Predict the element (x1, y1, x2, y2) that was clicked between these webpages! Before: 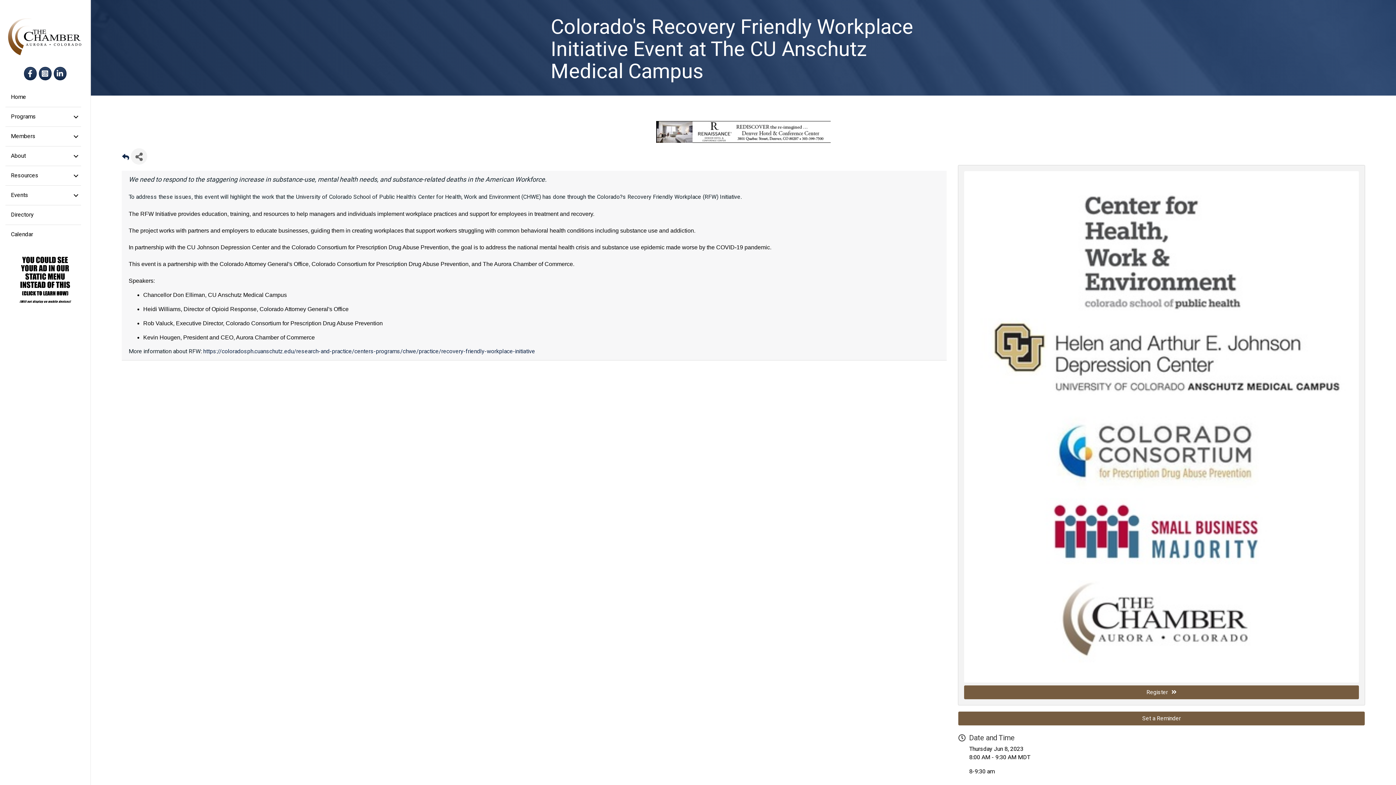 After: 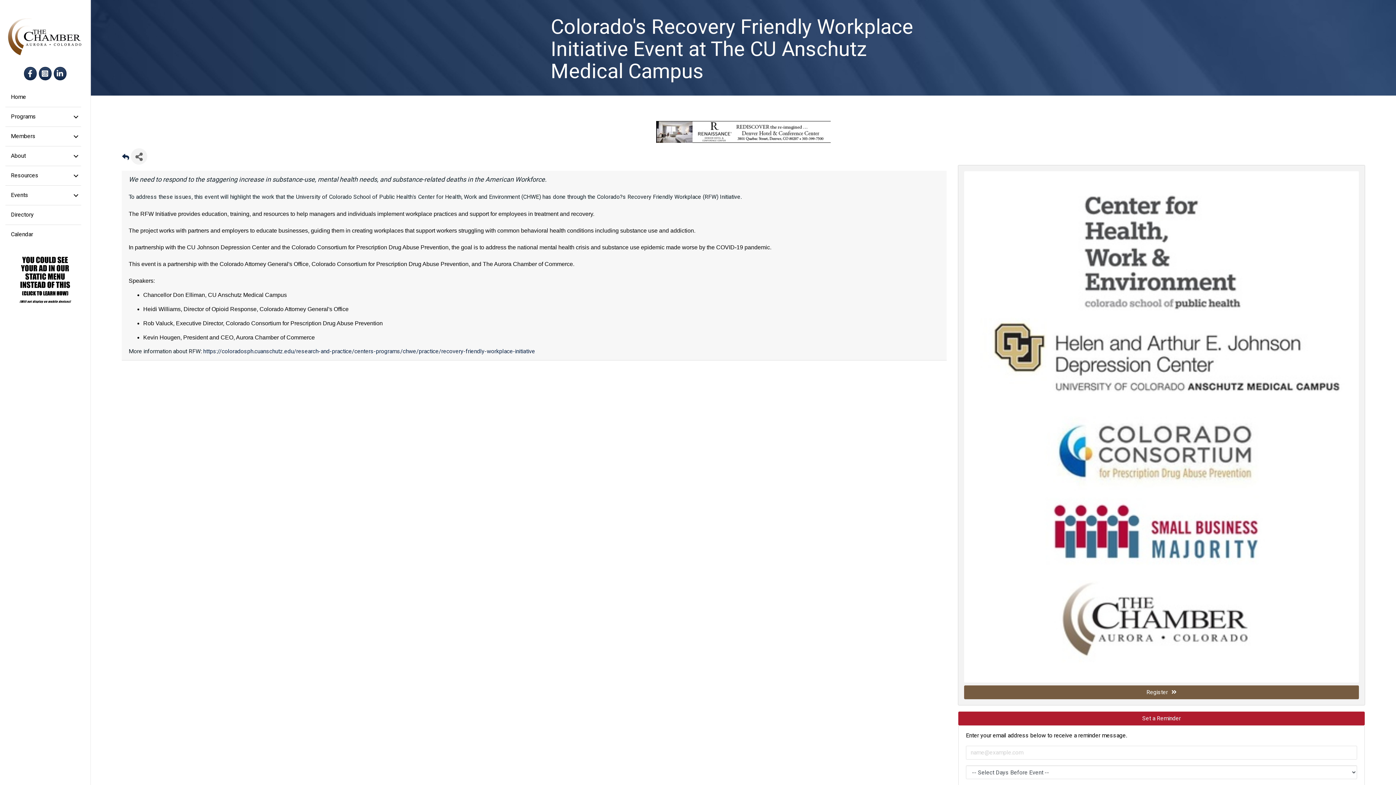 Action: label: Set a Reminder bbox: (958, 711, 1365, 725)